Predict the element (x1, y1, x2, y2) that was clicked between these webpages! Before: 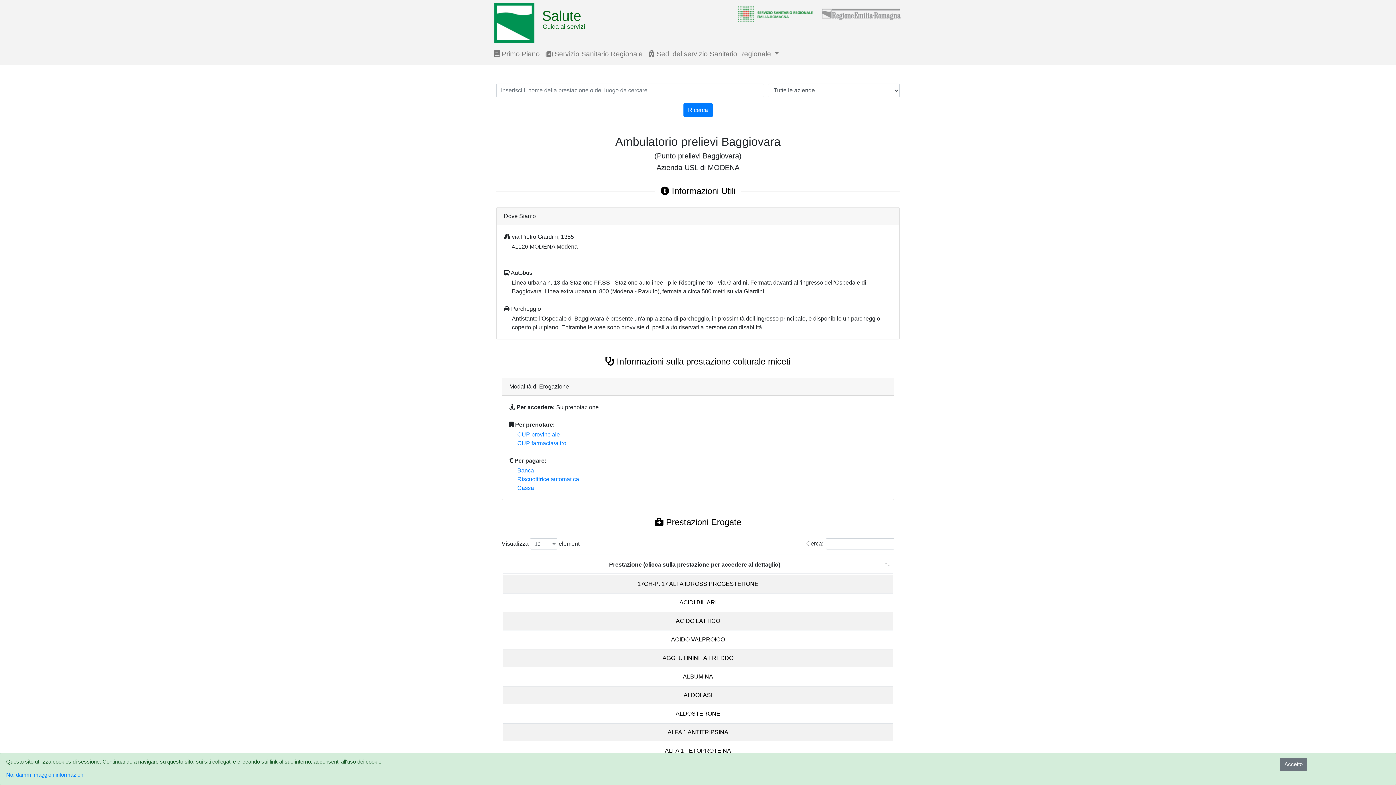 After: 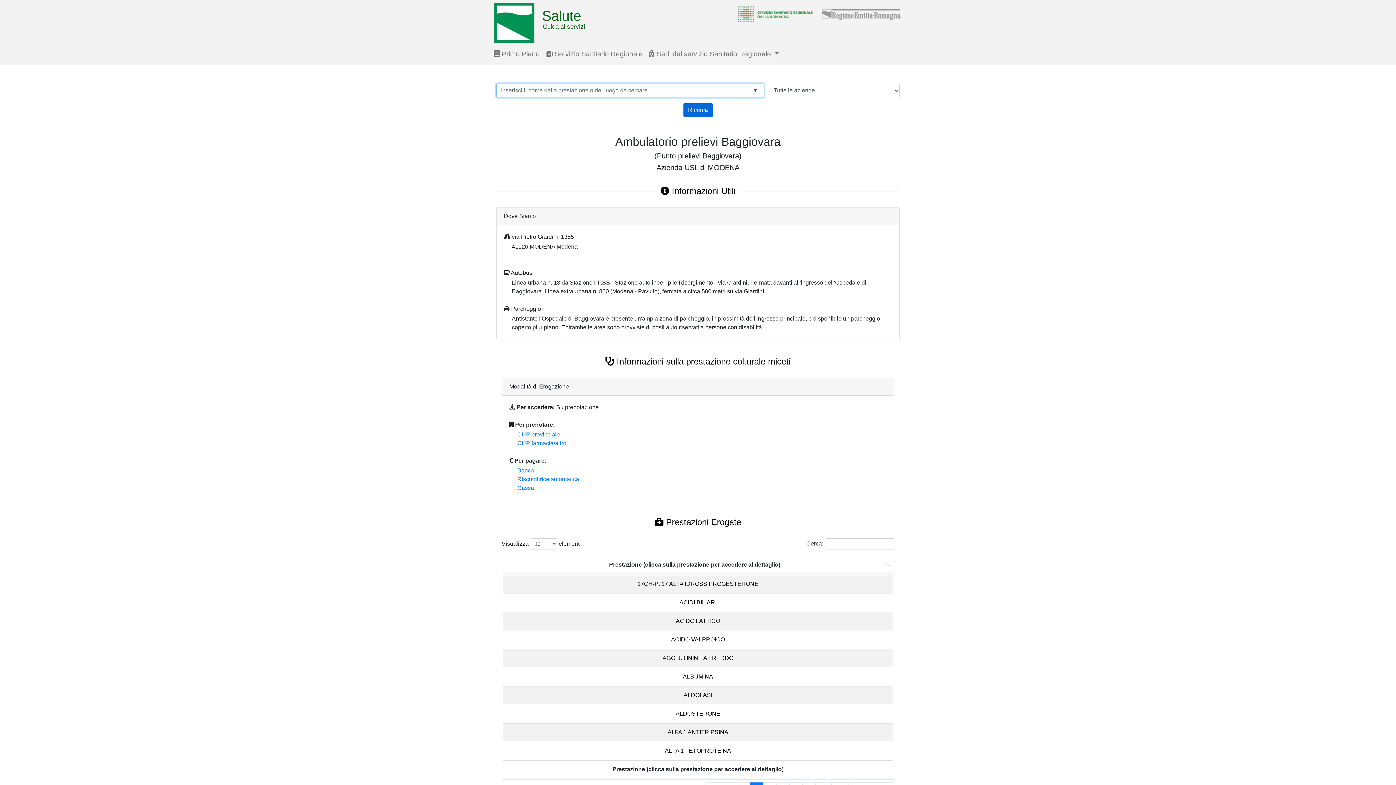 Action: bbox: (683, 103, 712, 117) label: Ricerca